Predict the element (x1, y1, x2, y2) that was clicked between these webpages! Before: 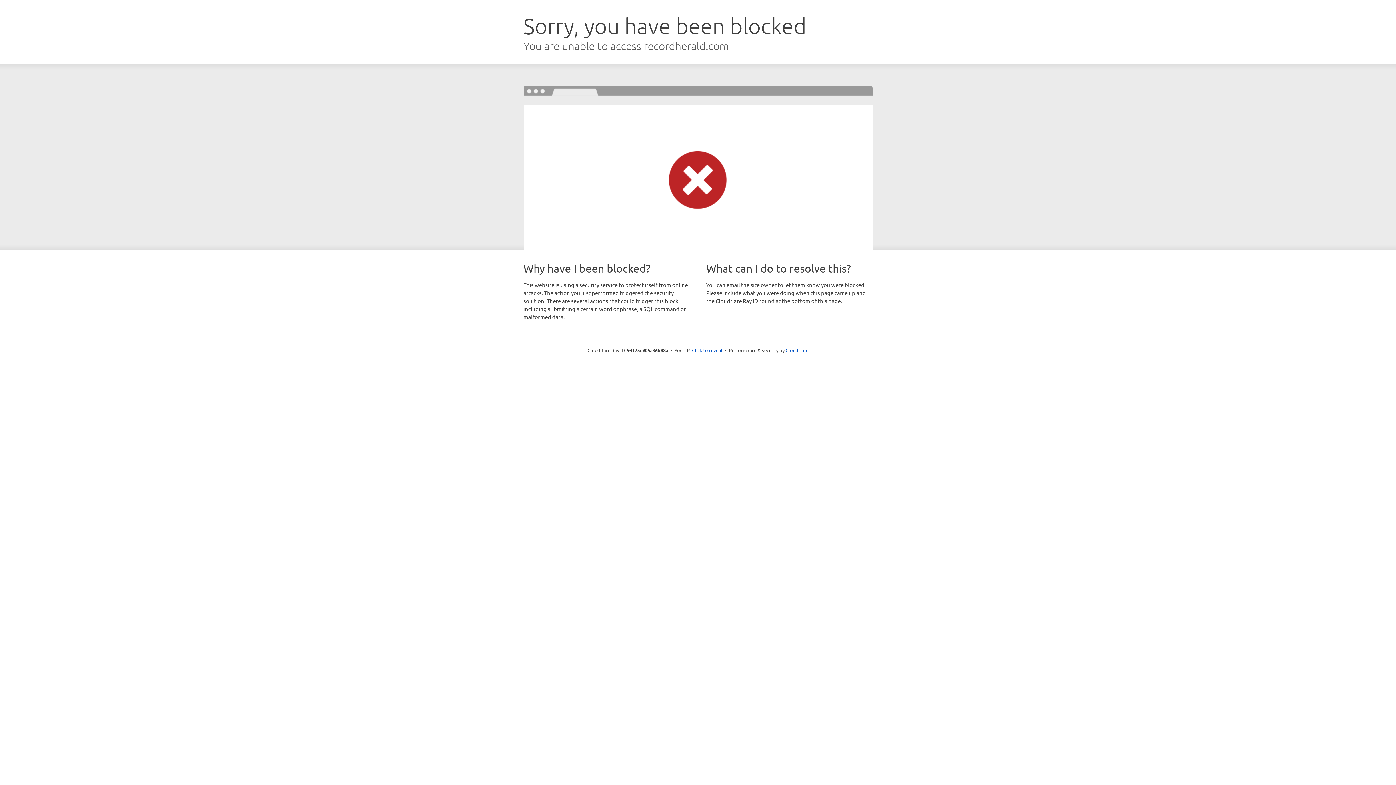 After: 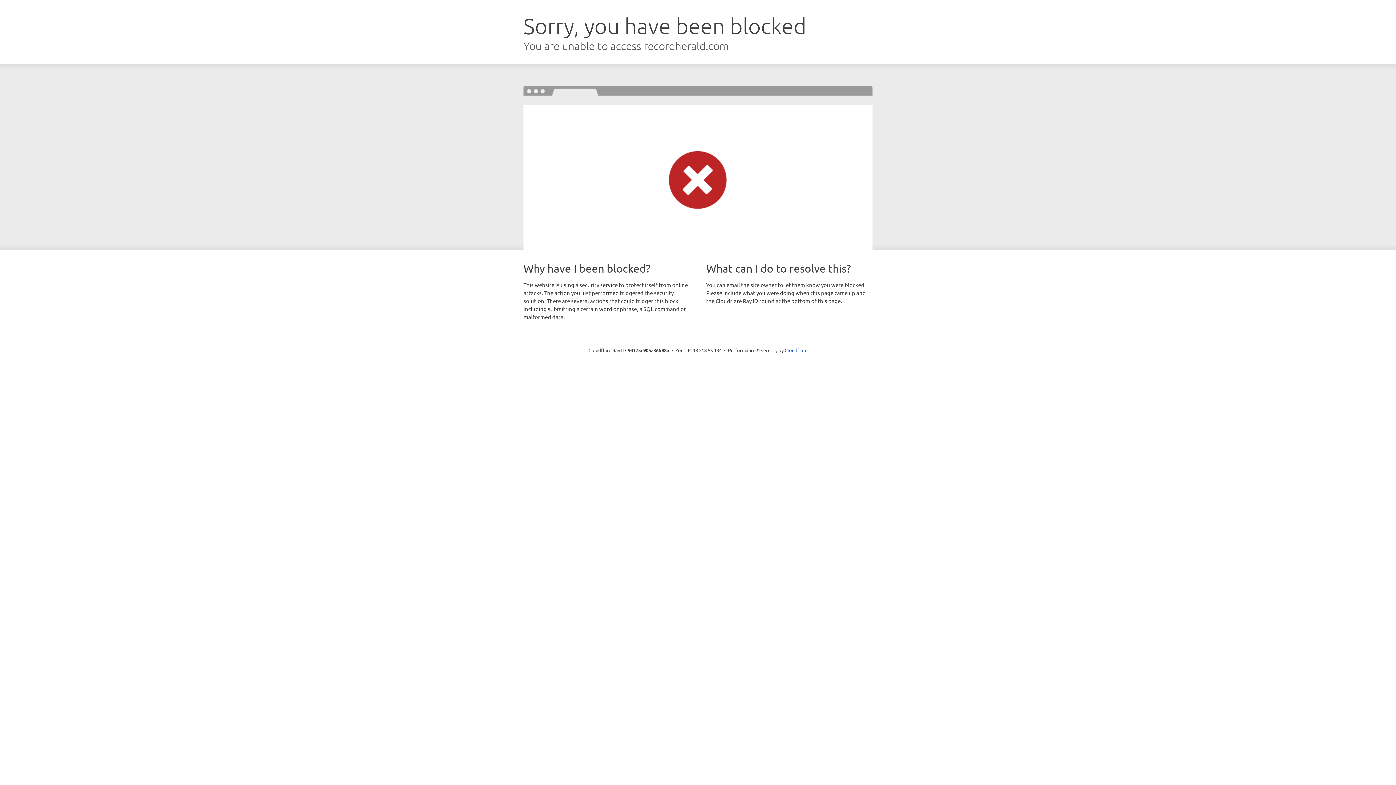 Action: label: Click to reveal bbox: (692, 346, 722, 353)